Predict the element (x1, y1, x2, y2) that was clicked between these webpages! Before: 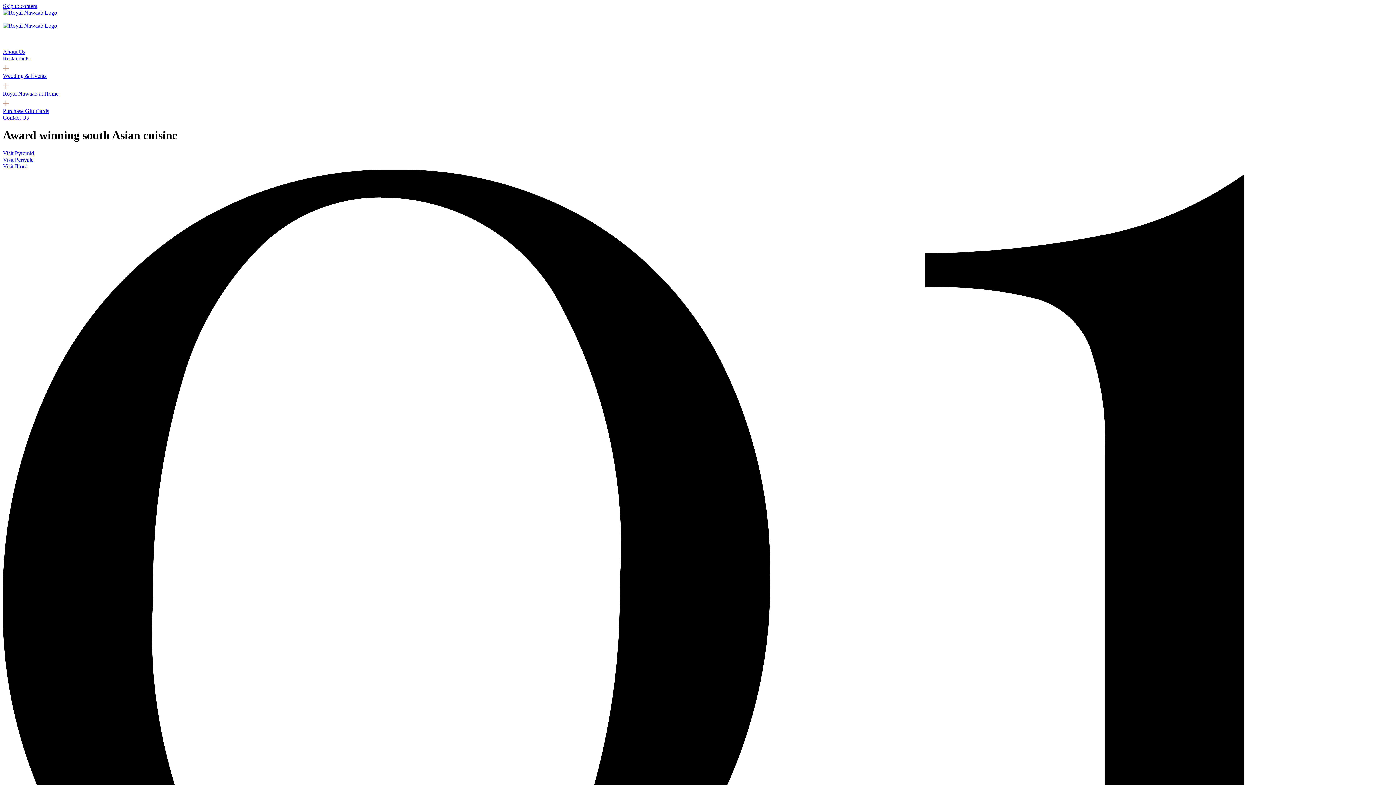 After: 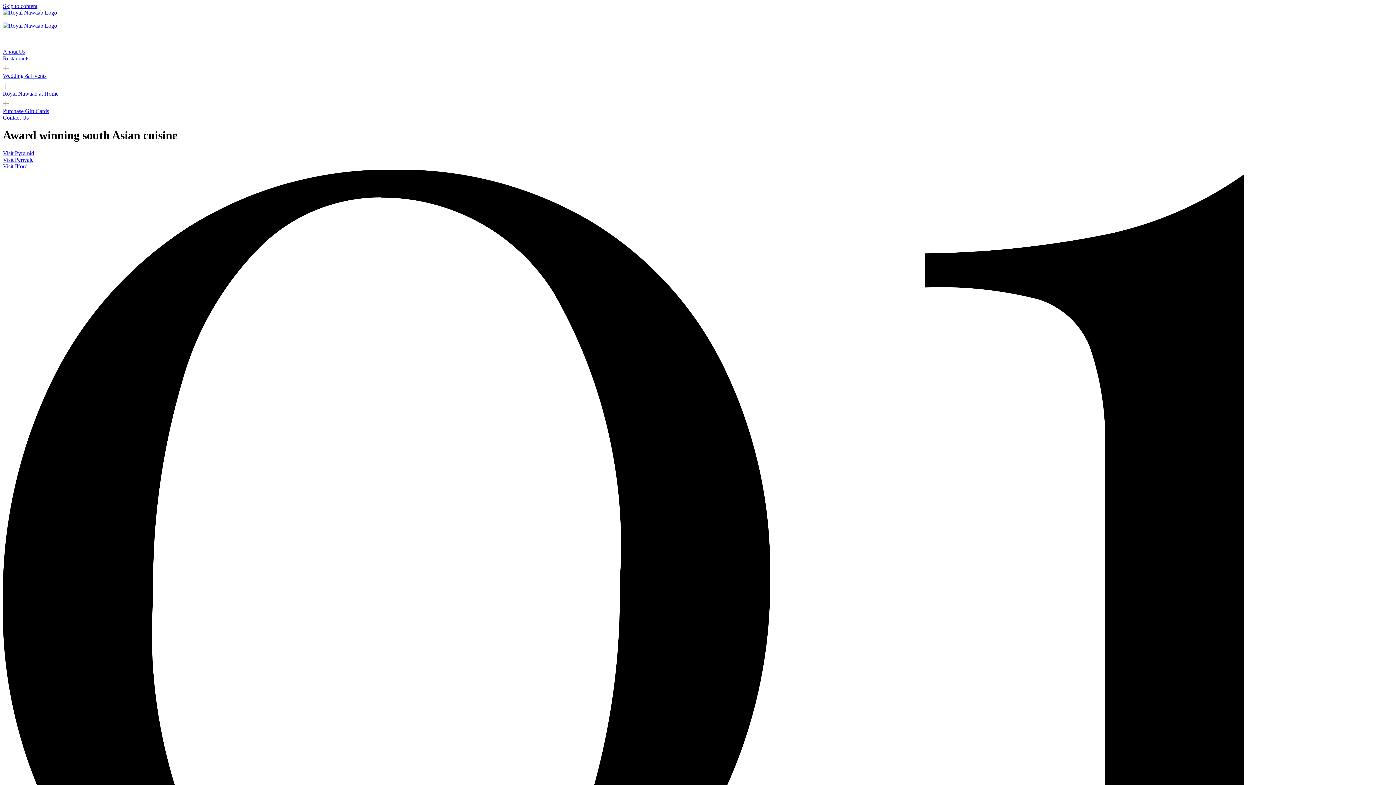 Action: bbox: (2, 22, 57, 28)